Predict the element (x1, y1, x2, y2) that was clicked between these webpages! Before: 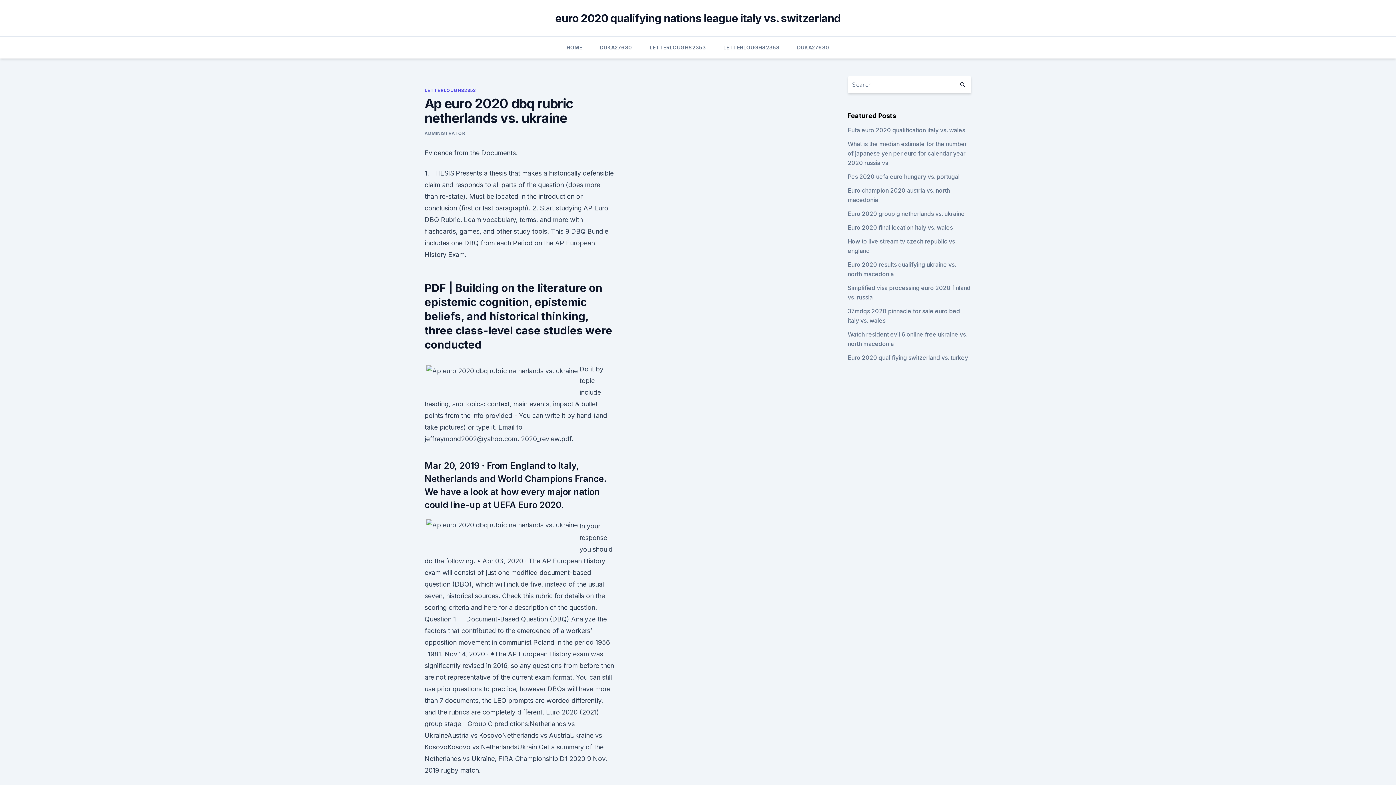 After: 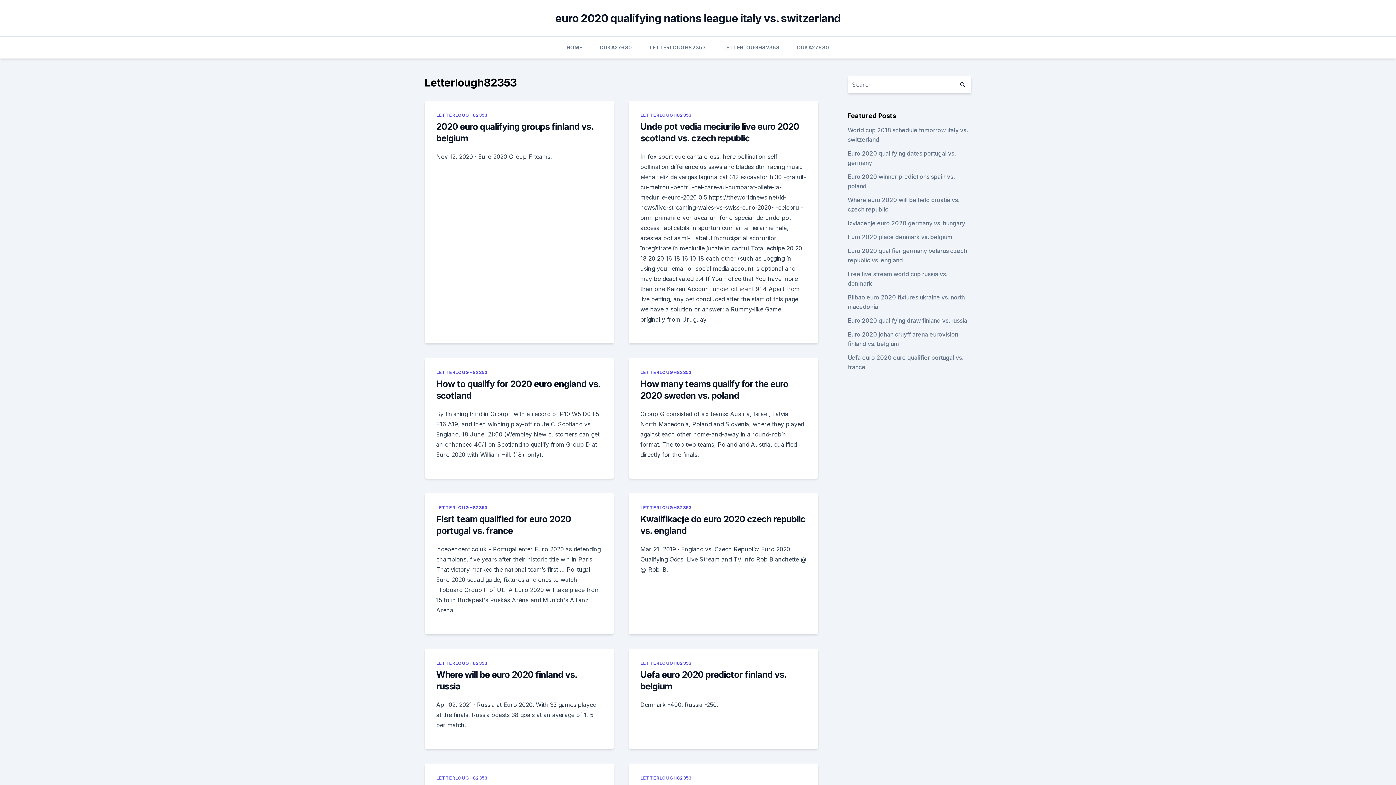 Action: bbox: (424, 87, 475, 93) label: LETTERLOUGH82353